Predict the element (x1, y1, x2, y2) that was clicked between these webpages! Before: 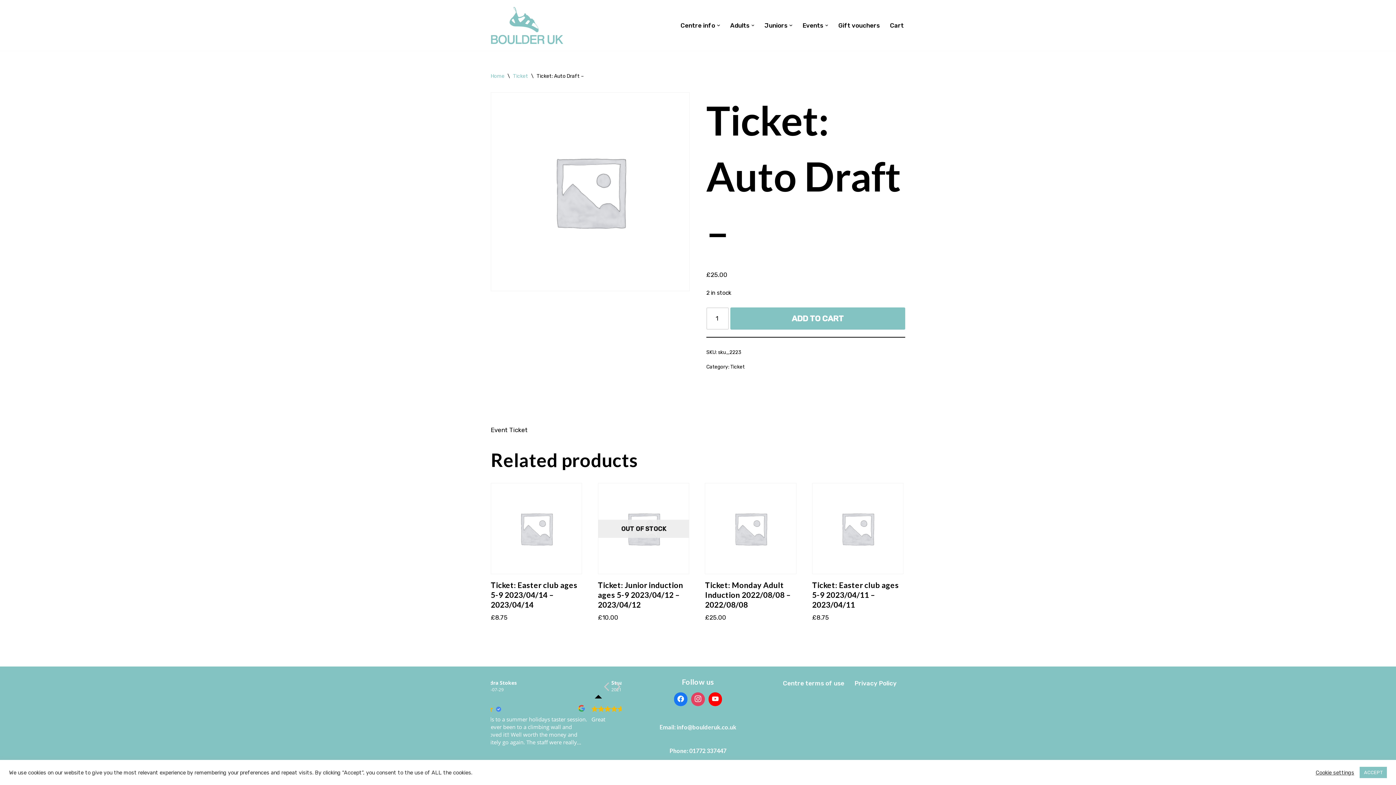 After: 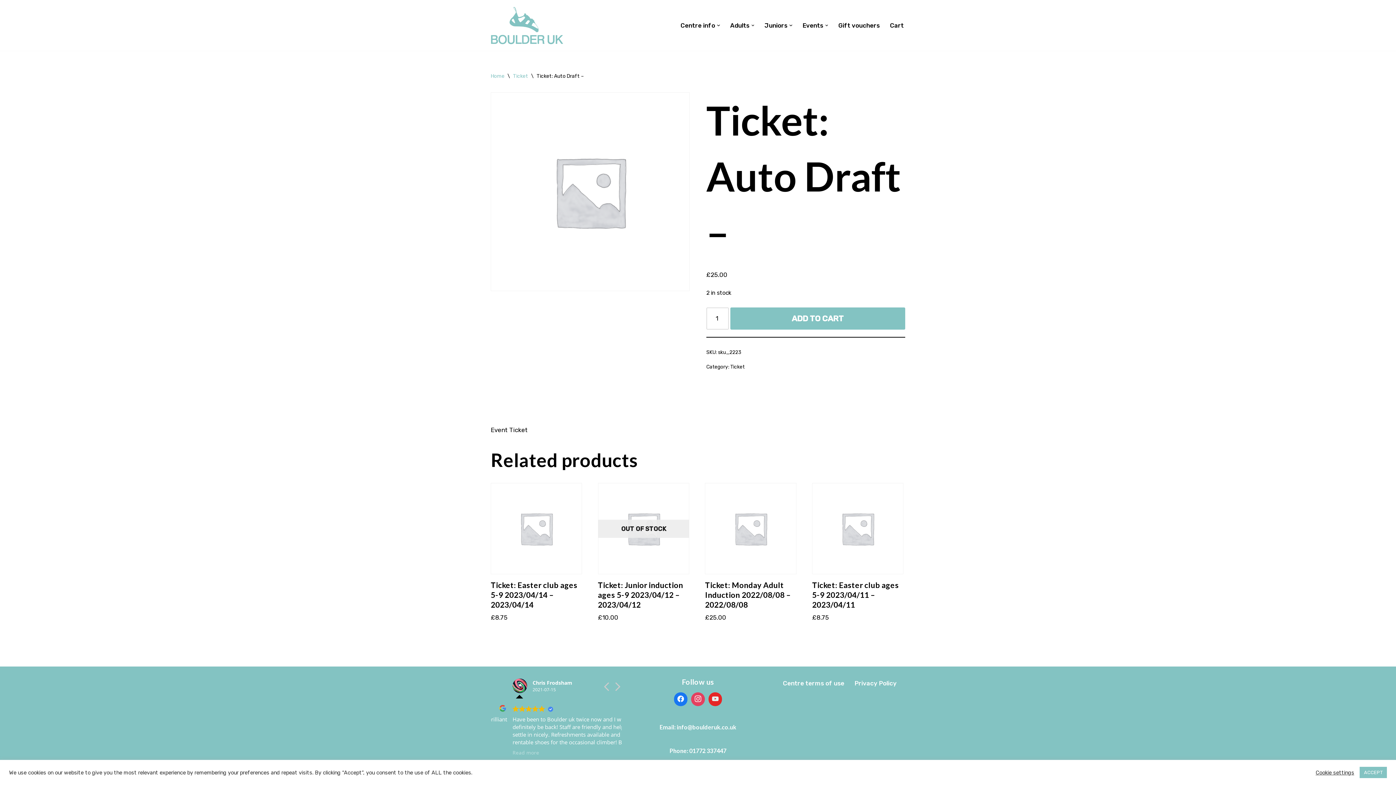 Action: bbox: (706, 691, 724, 708)